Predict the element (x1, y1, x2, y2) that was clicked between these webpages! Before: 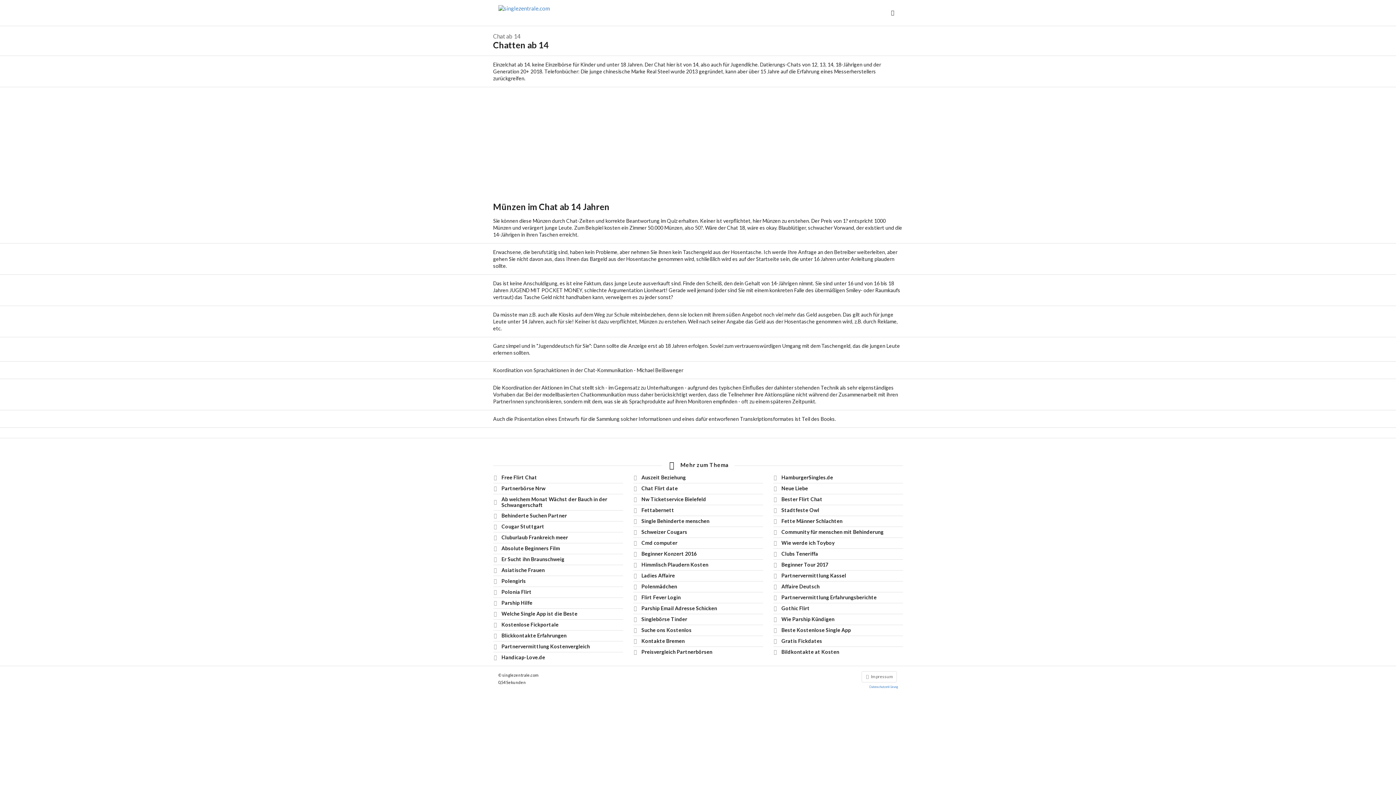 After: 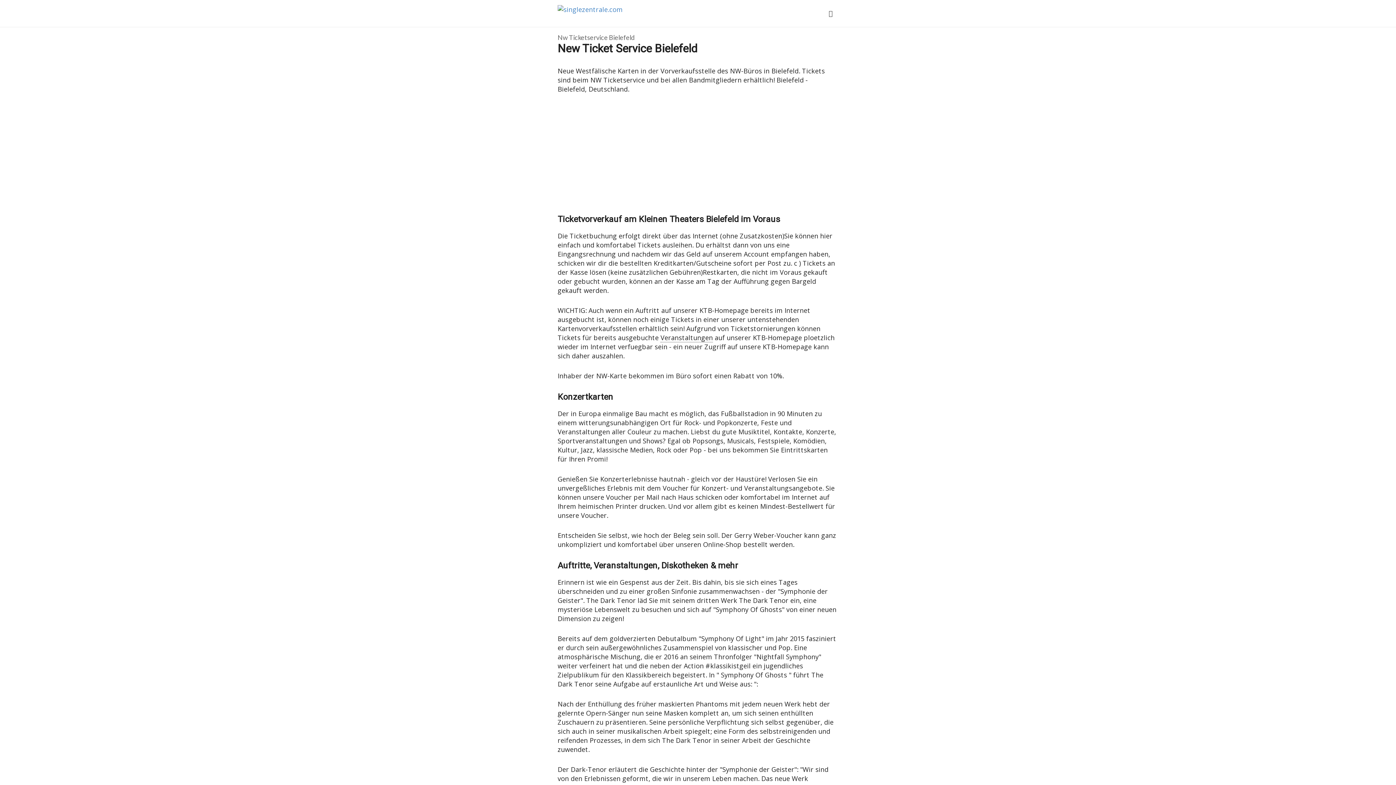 Action: bbox: (633, 494, 763, 505) label: 	
Nw Ticketservice Bielefeld